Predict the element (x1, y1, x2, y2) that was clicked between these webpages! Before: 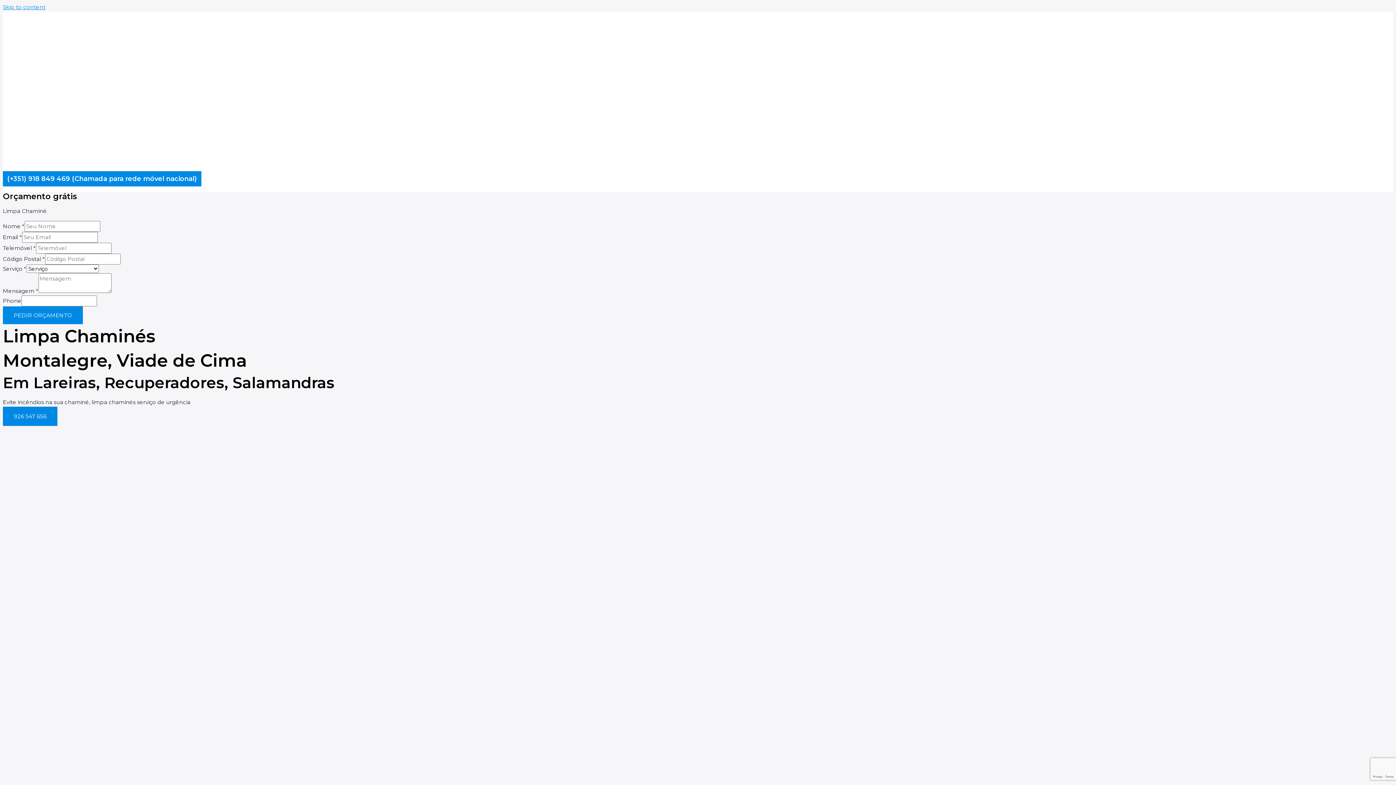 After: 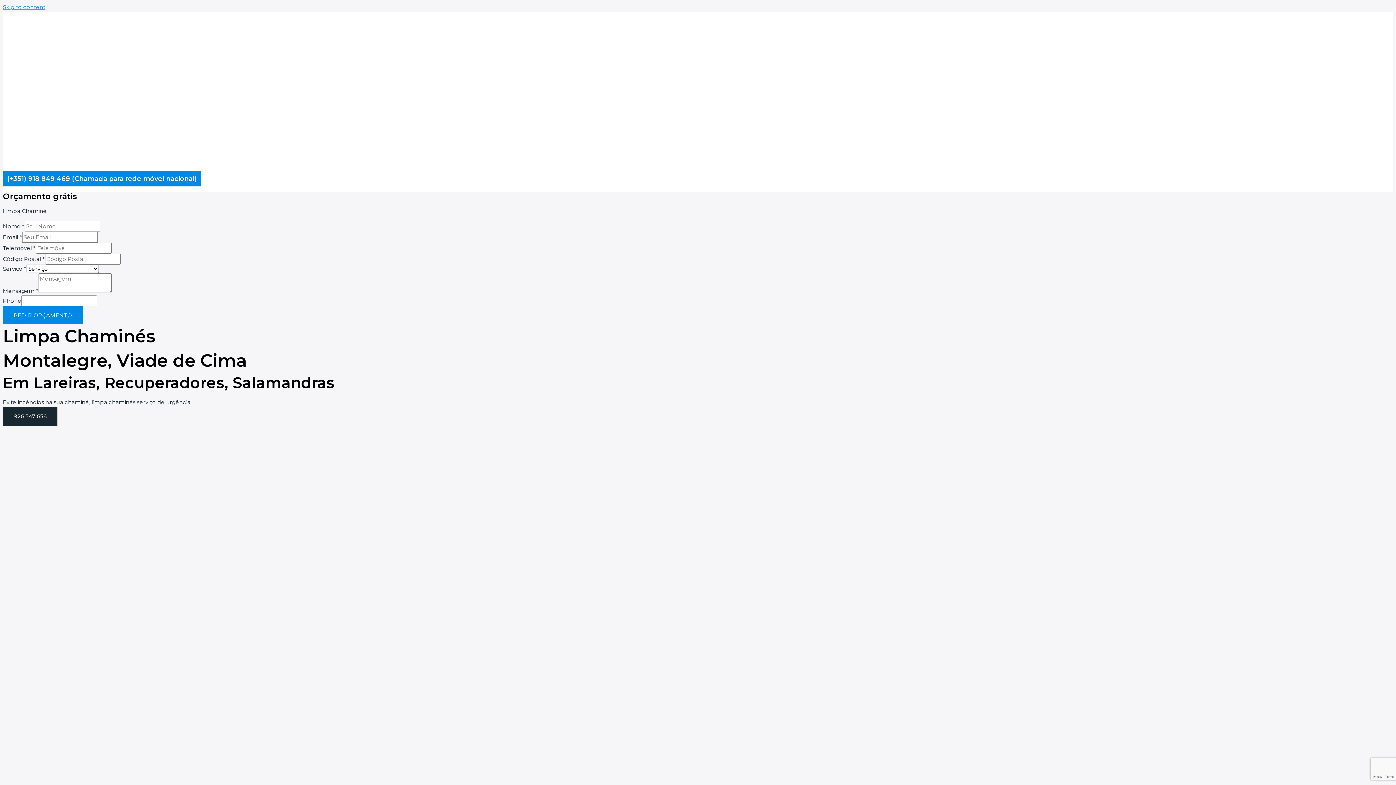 Action: label: 926 547 656 bbox: (2, 406, 57, 426)